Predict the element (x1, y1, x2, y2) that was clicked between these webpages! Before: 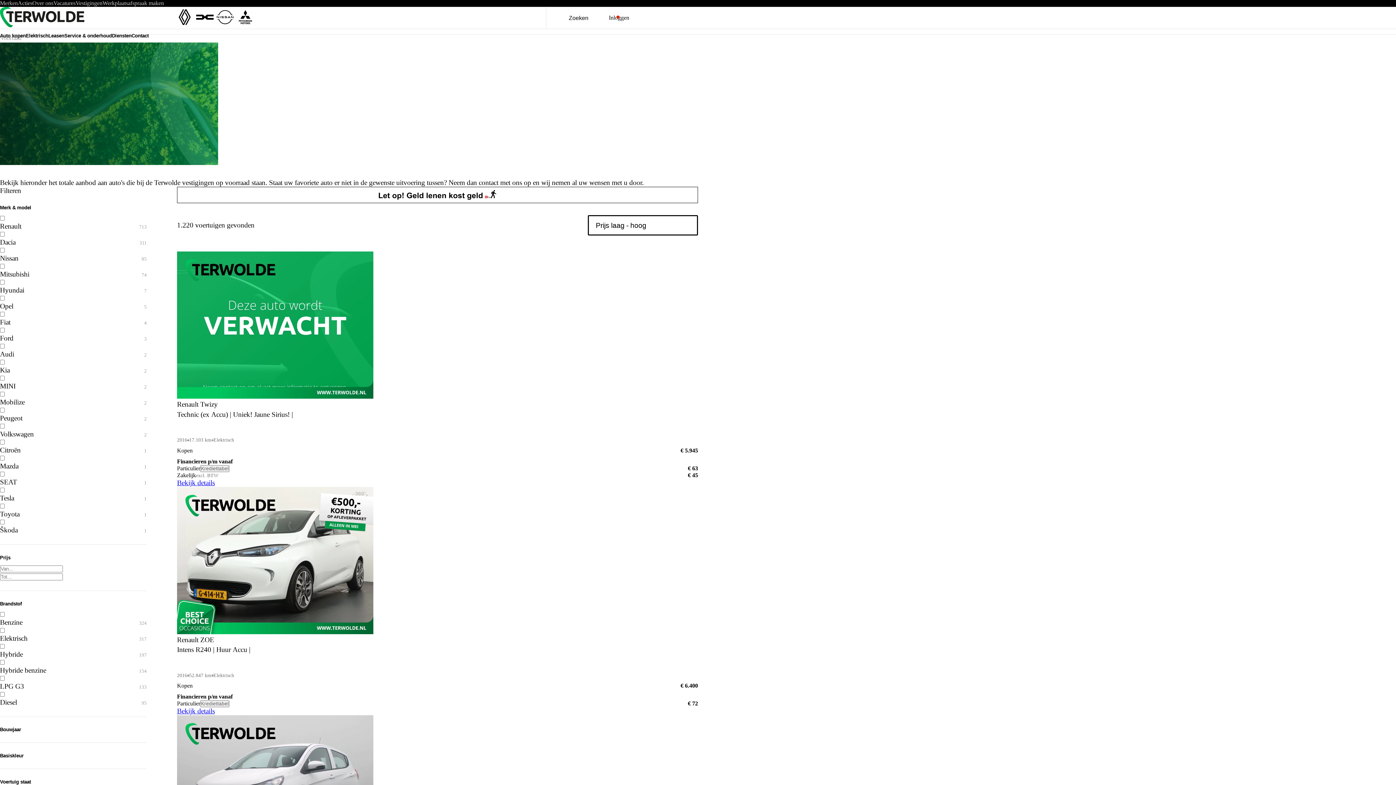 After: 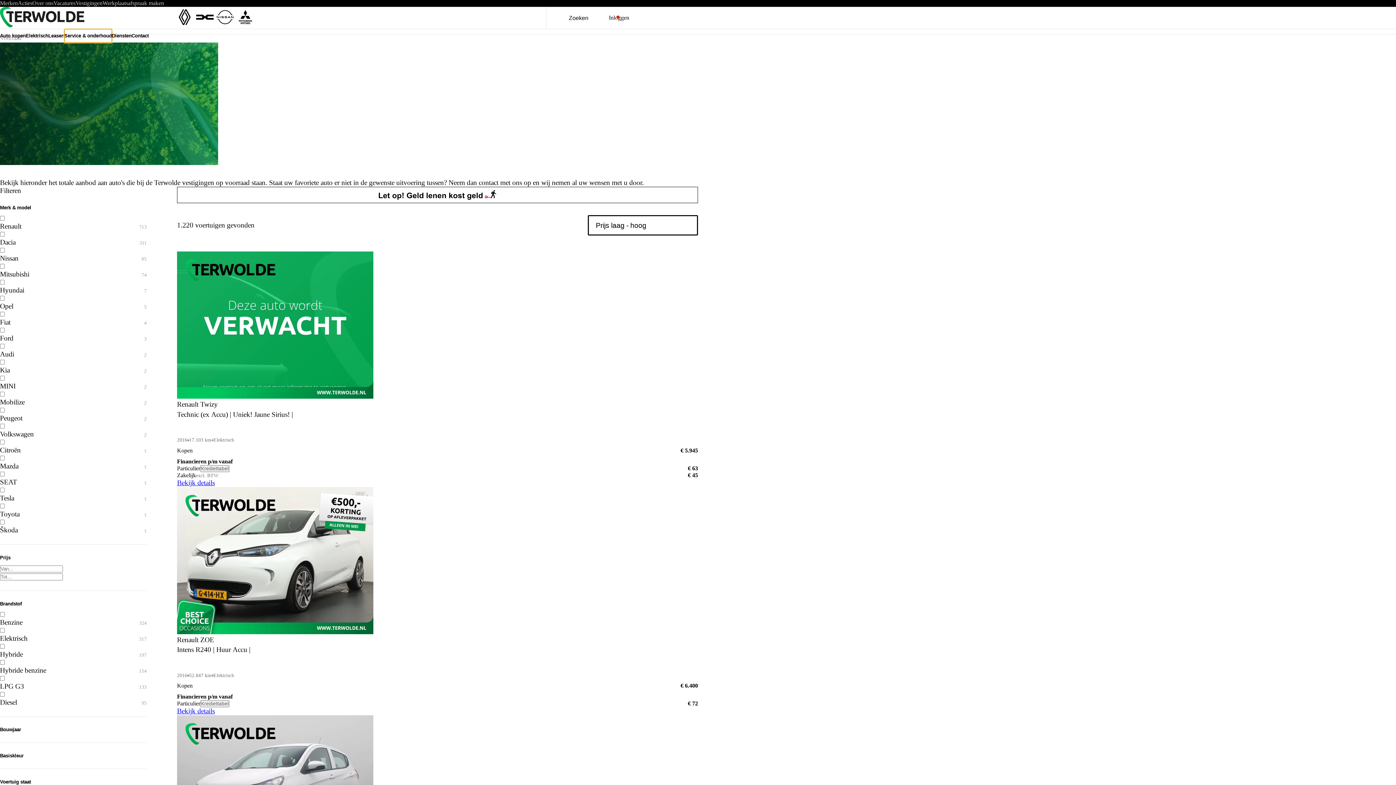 Action: bbox: (64, 28, 112, 42) label: Service & onderhoud